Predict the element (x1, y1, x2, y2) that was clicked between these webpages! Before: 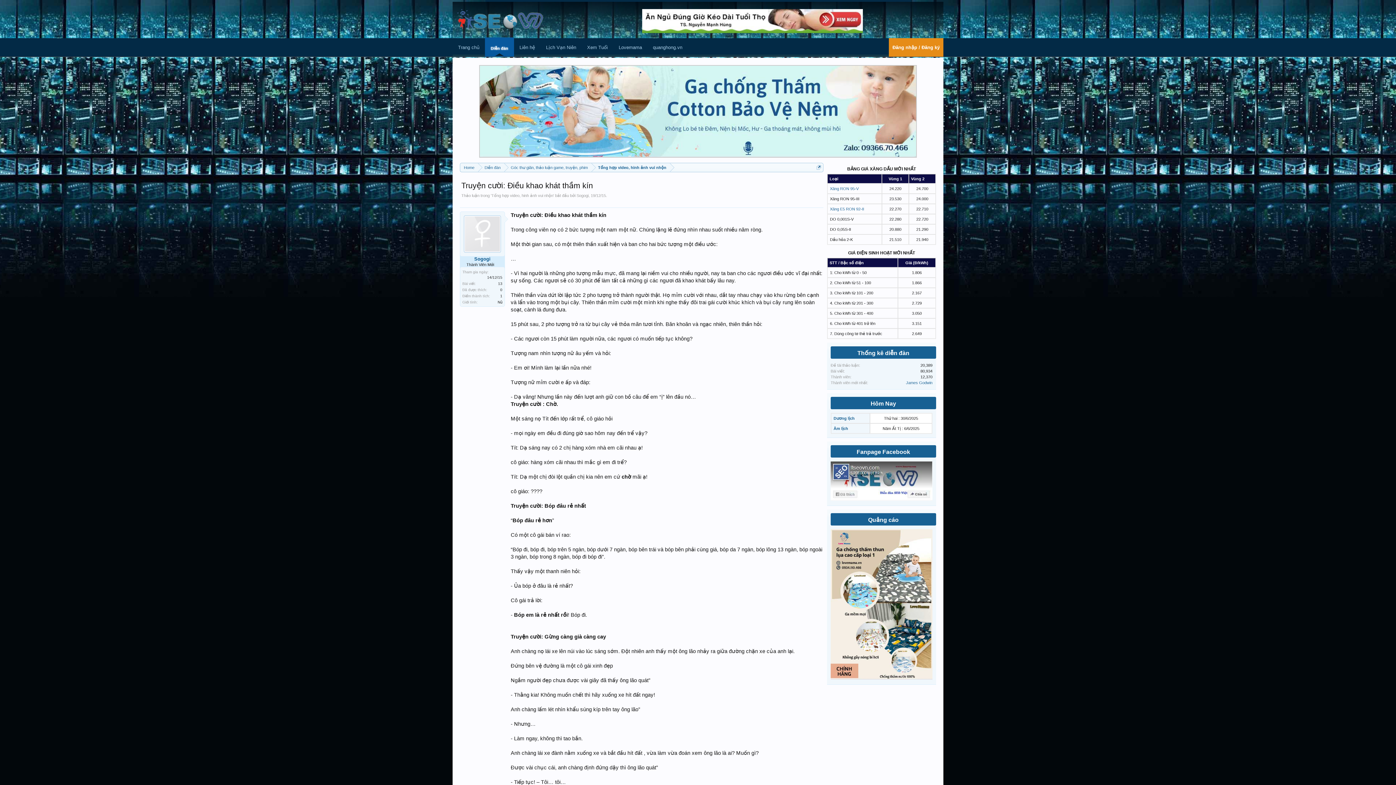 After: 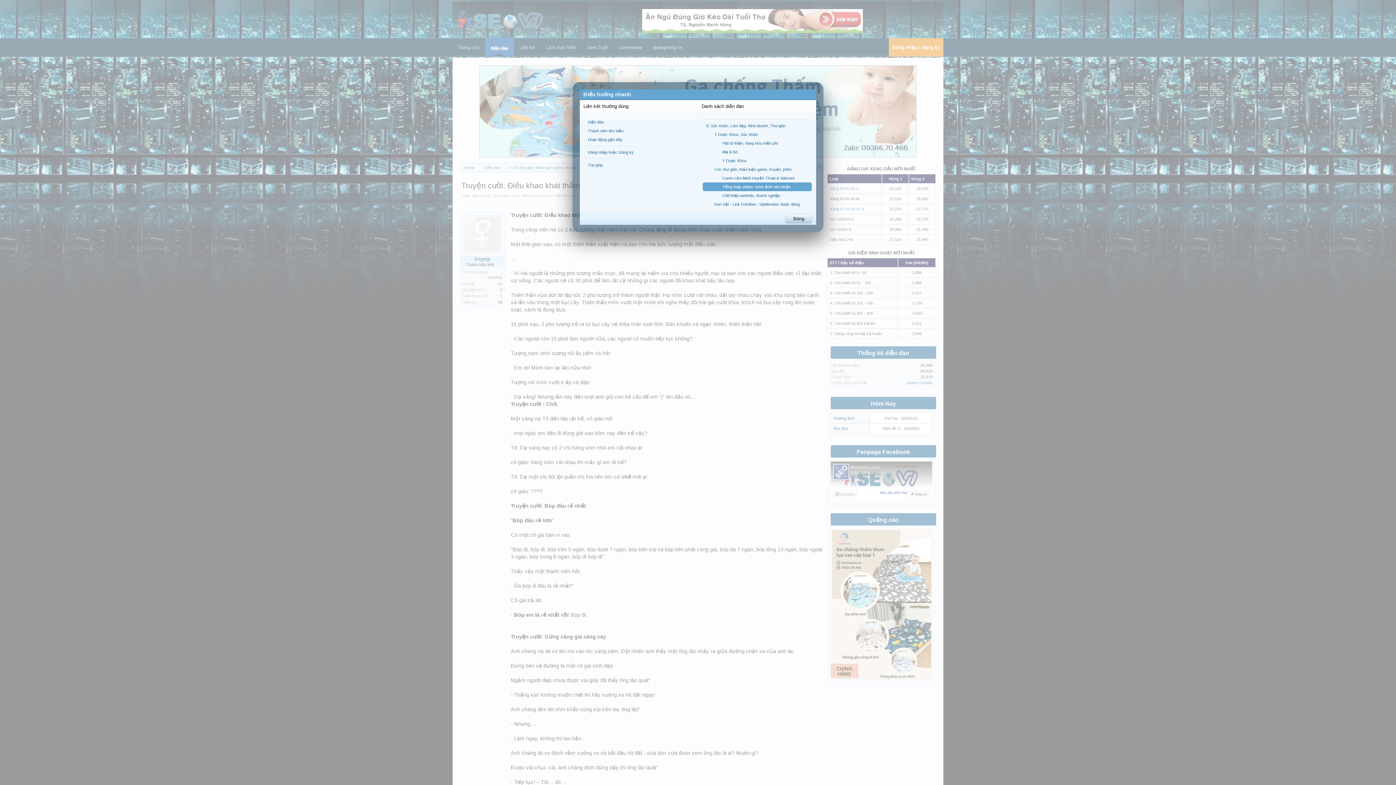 Action: bbox: (816, 165, 821, 169)